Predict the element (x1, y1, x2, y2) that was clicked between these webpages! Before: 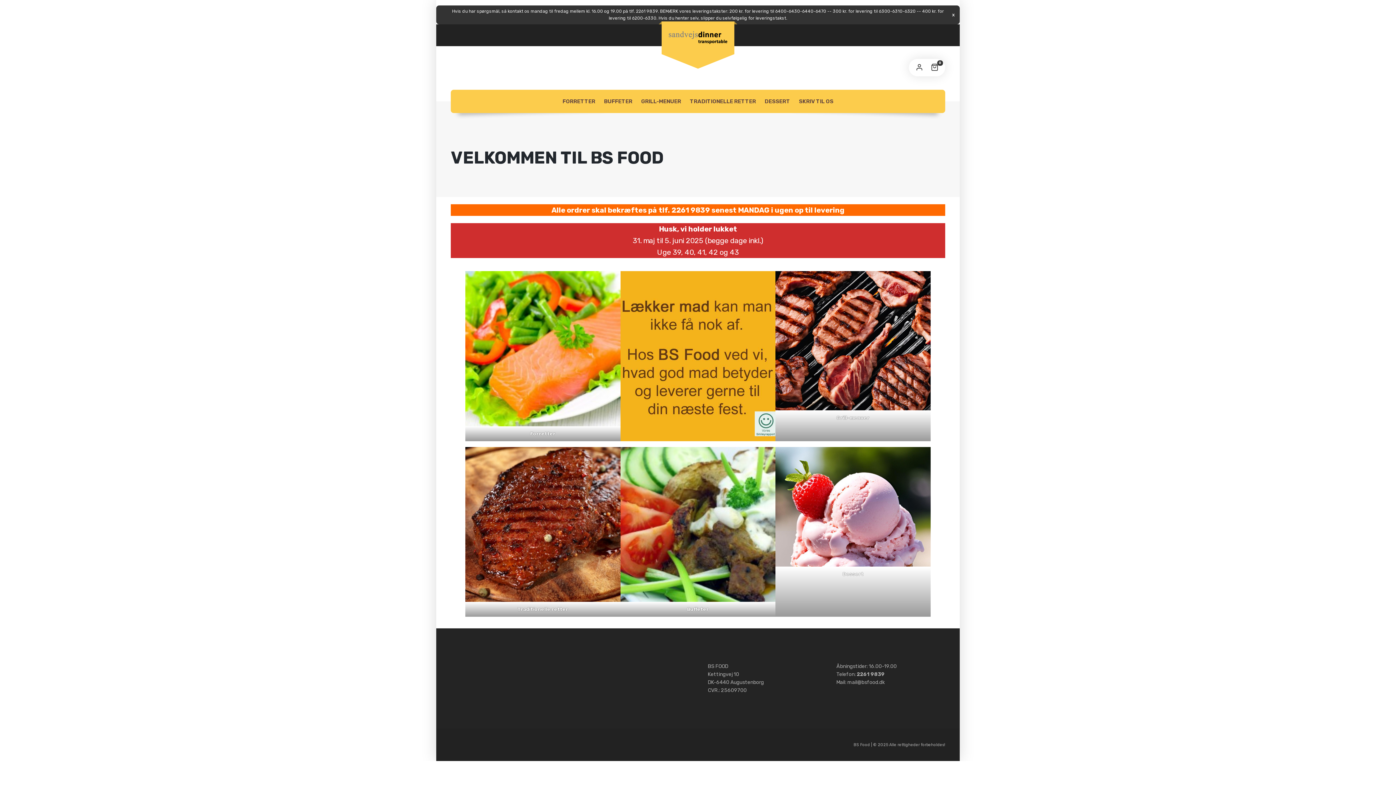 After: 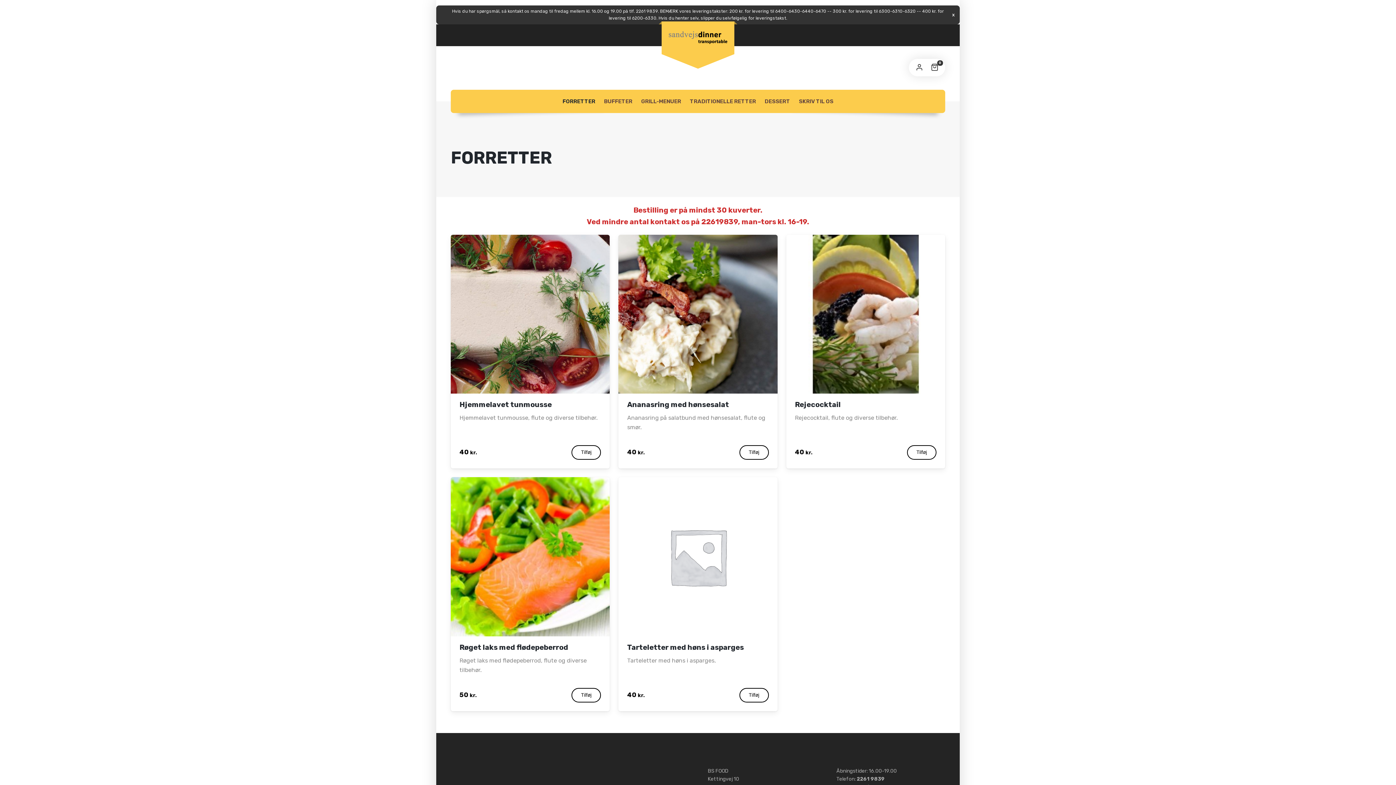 Action: label: FORRETTER bbox: (559, 89, 599, 113)